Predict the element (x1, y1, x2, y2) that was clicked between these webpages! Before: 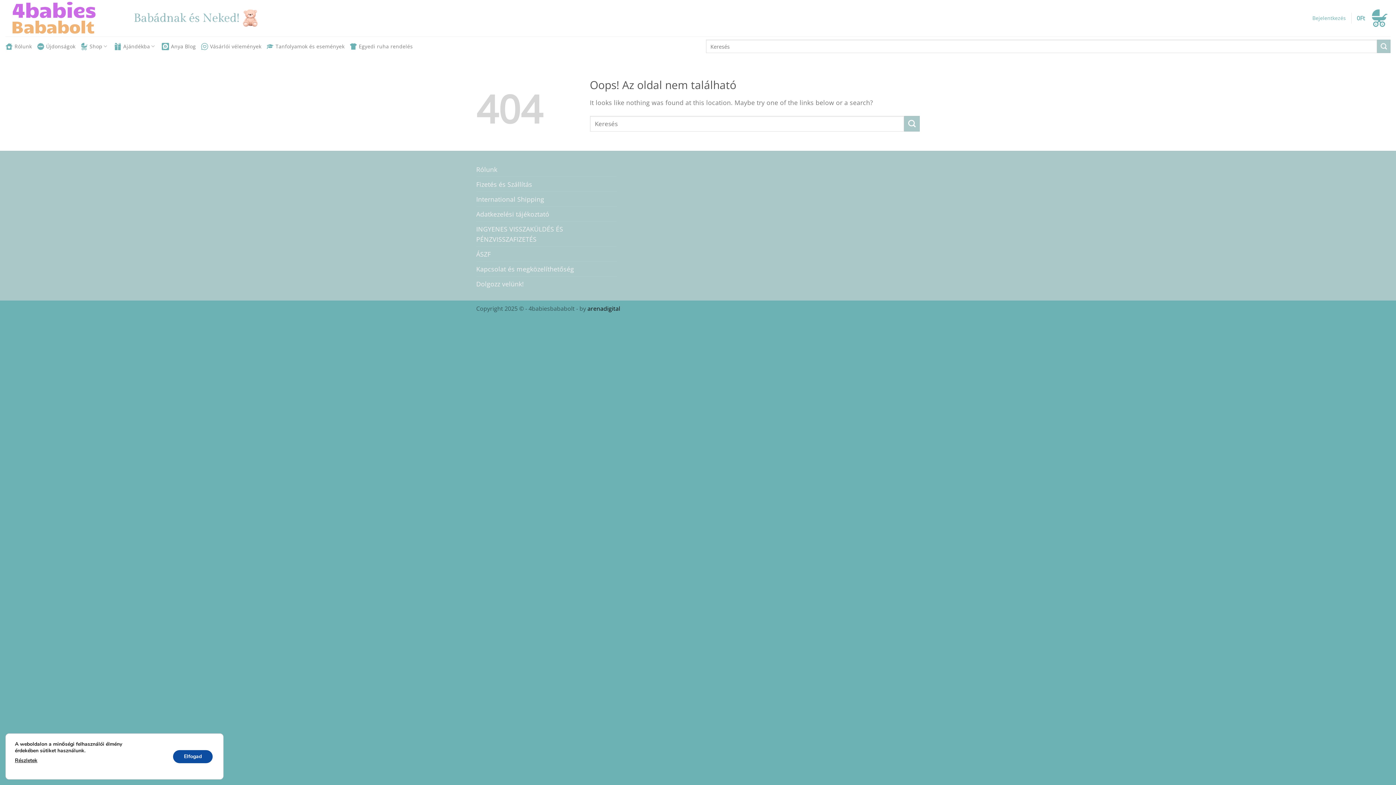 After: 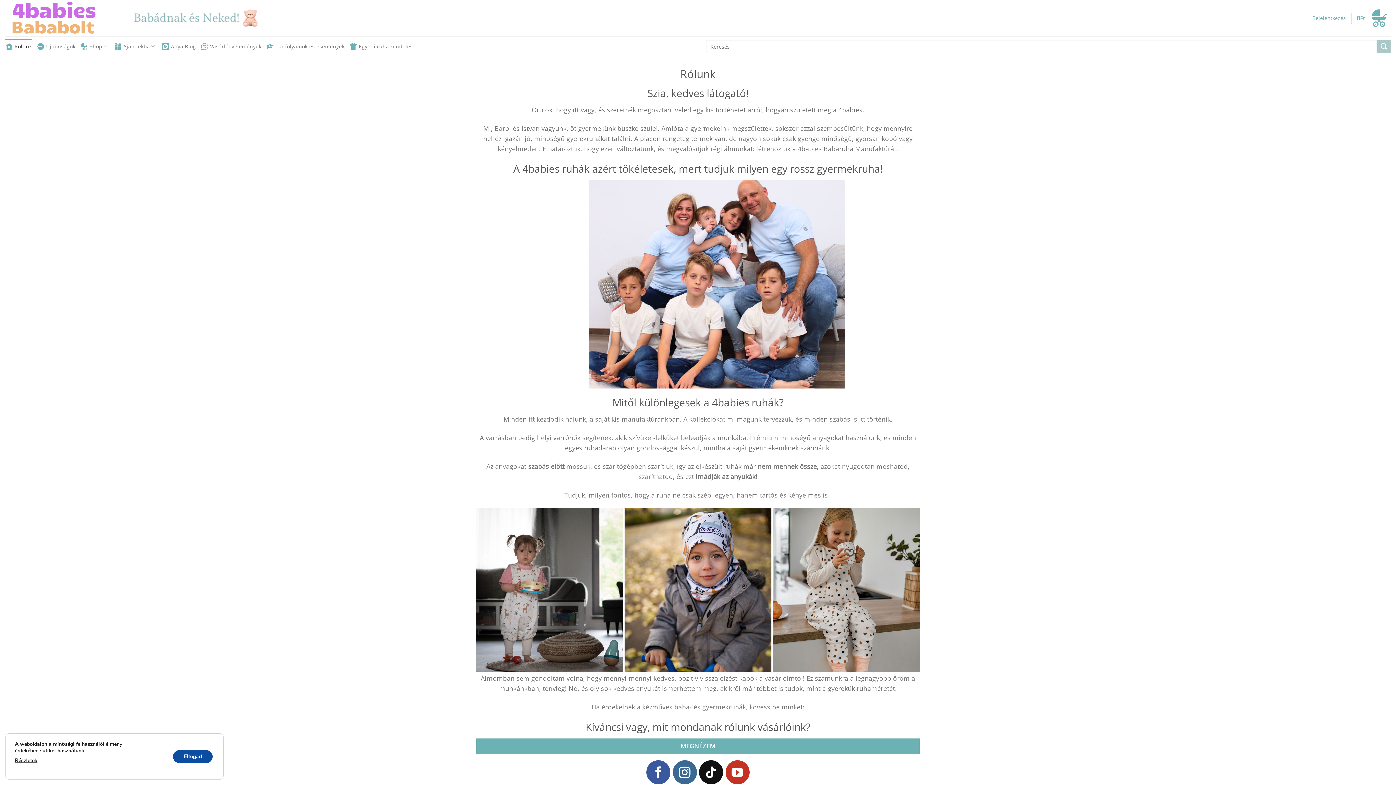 Action: label: Rólunk bbox: (5, 39, 31, 53)